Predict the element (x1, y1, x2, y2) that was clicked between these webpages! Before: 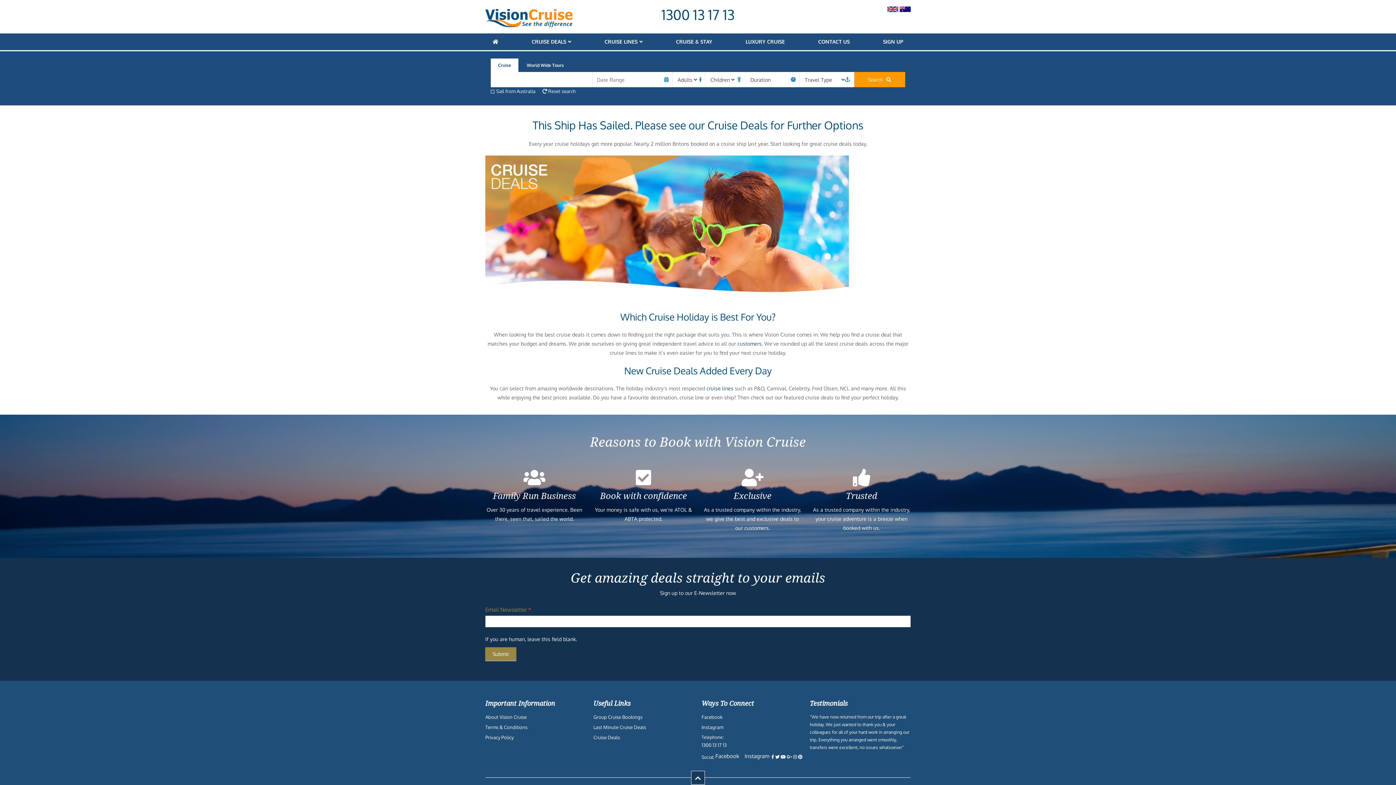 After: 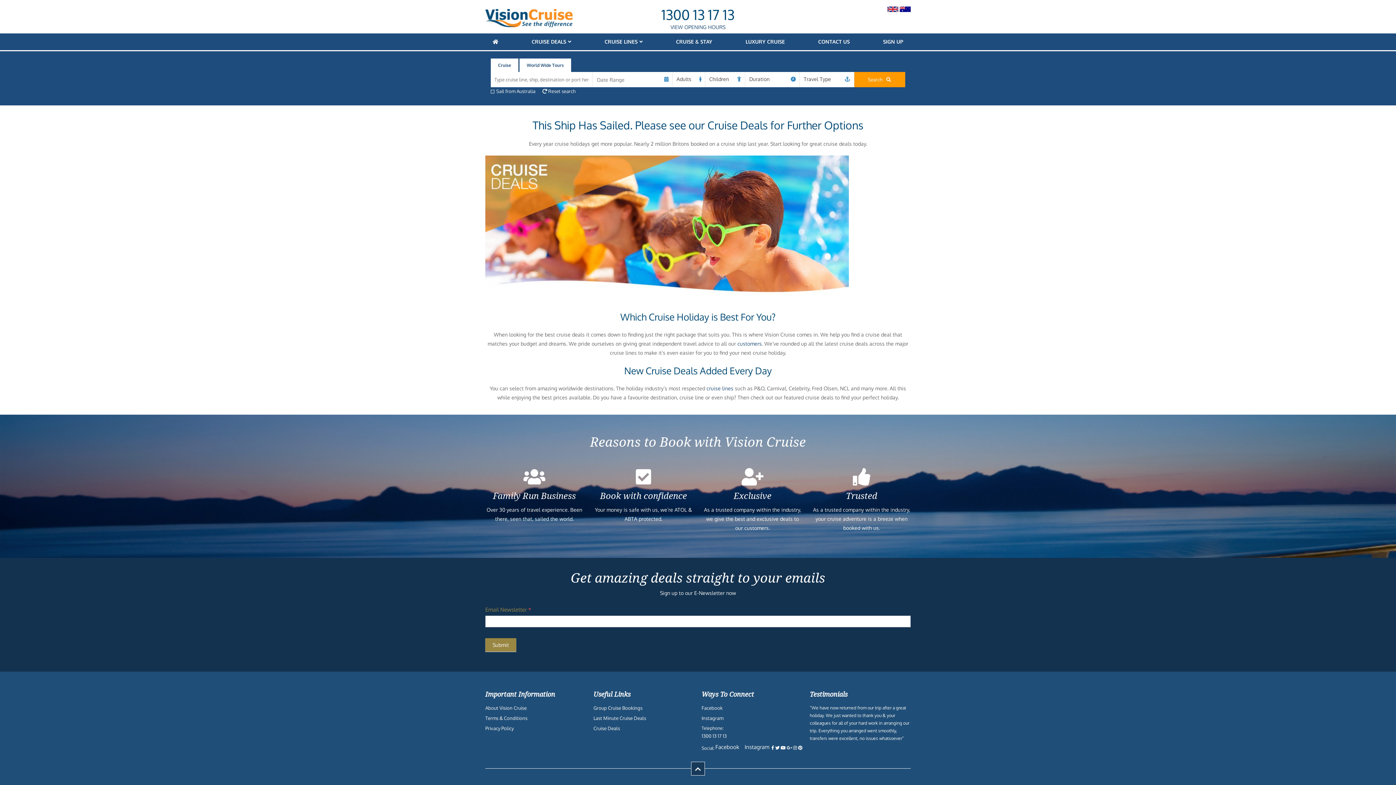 Action: label: World Wide Tours bbox: (519, 58, 571, 72)